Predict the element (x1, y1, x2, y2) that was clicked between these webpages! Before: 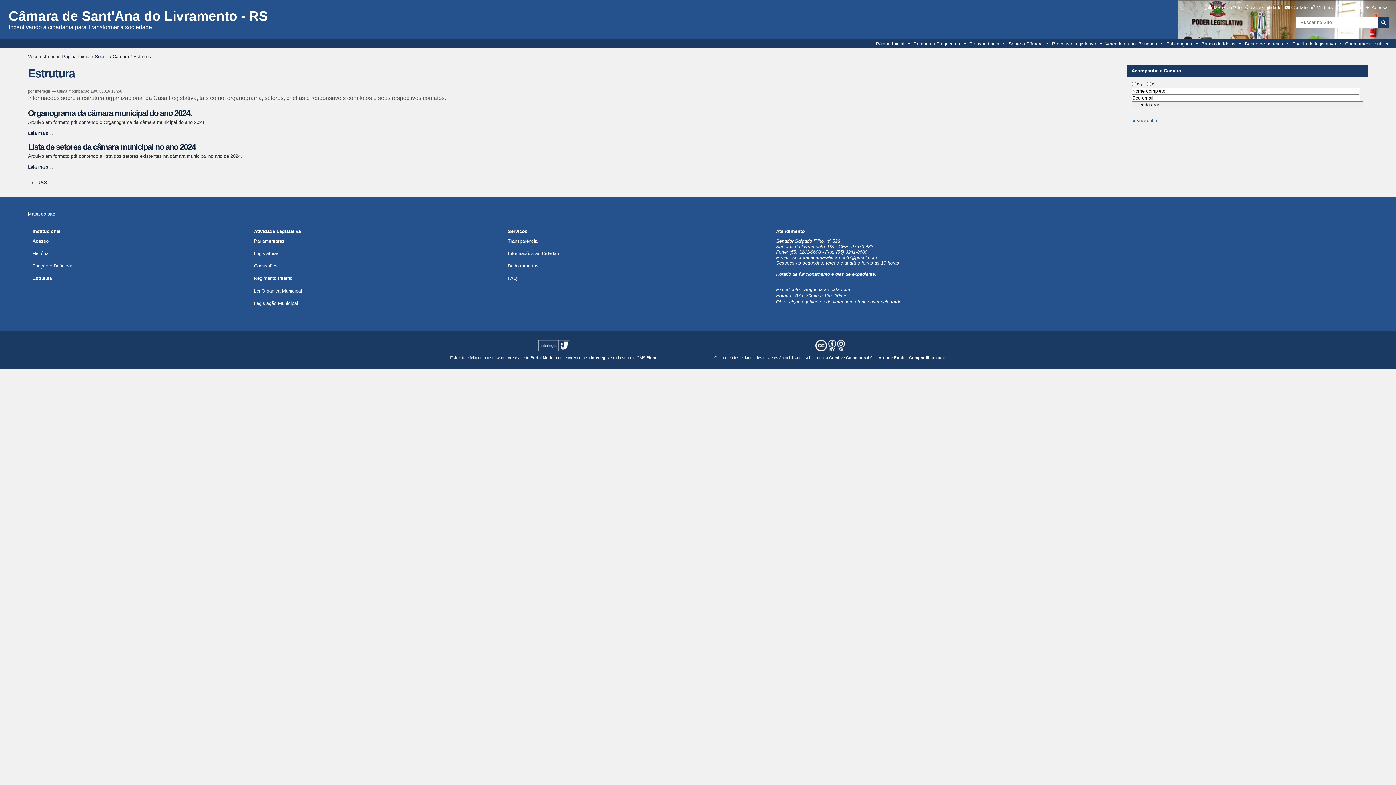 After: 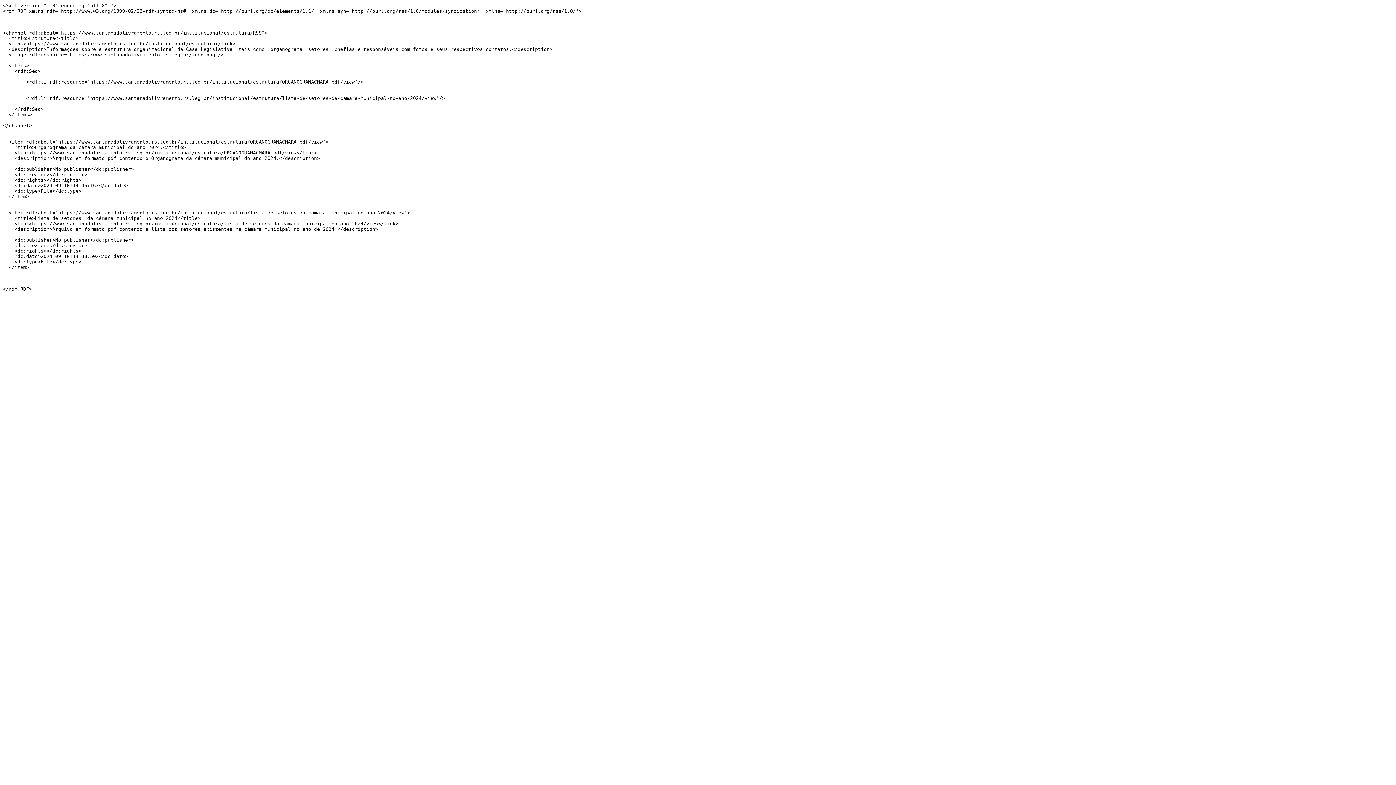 Action: bbox: (37, 180, 47, 185) label: RSS